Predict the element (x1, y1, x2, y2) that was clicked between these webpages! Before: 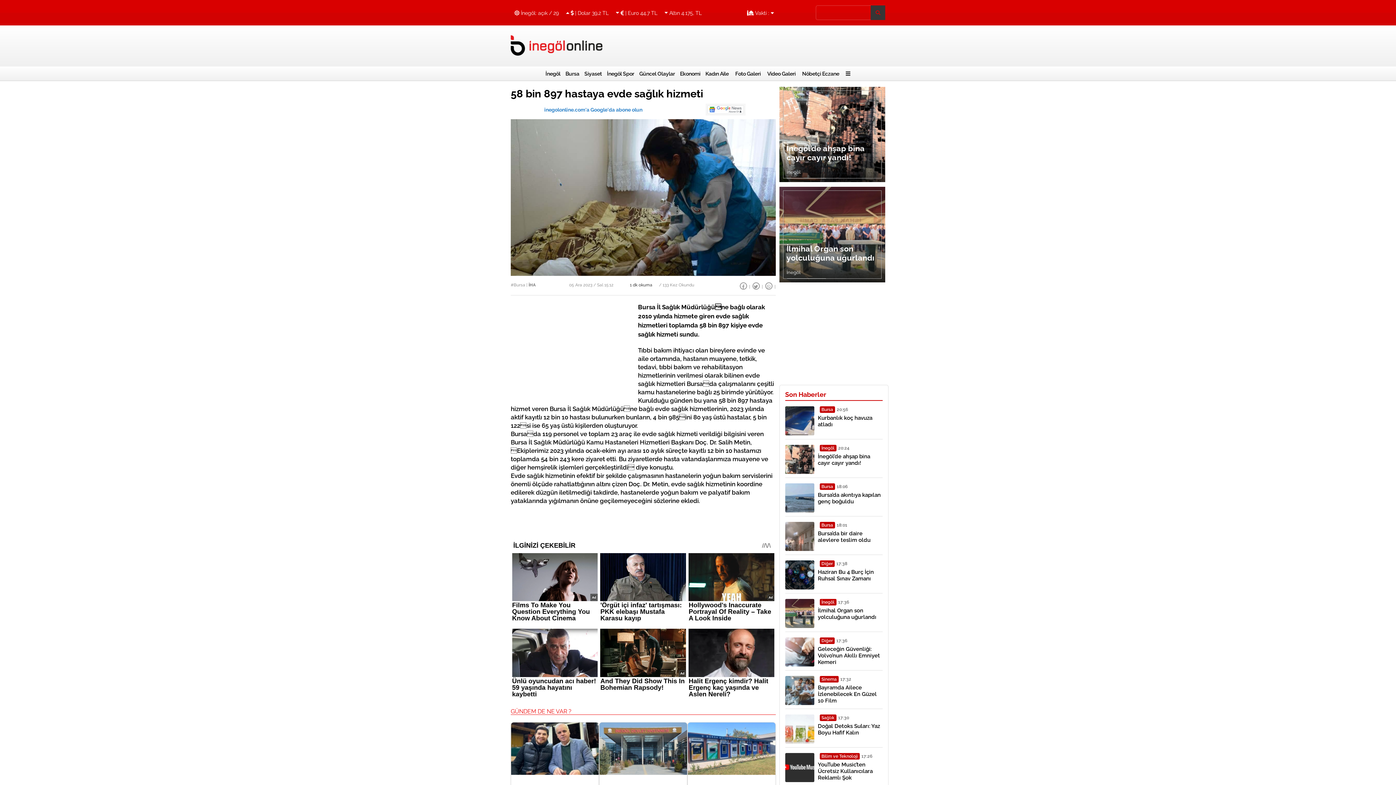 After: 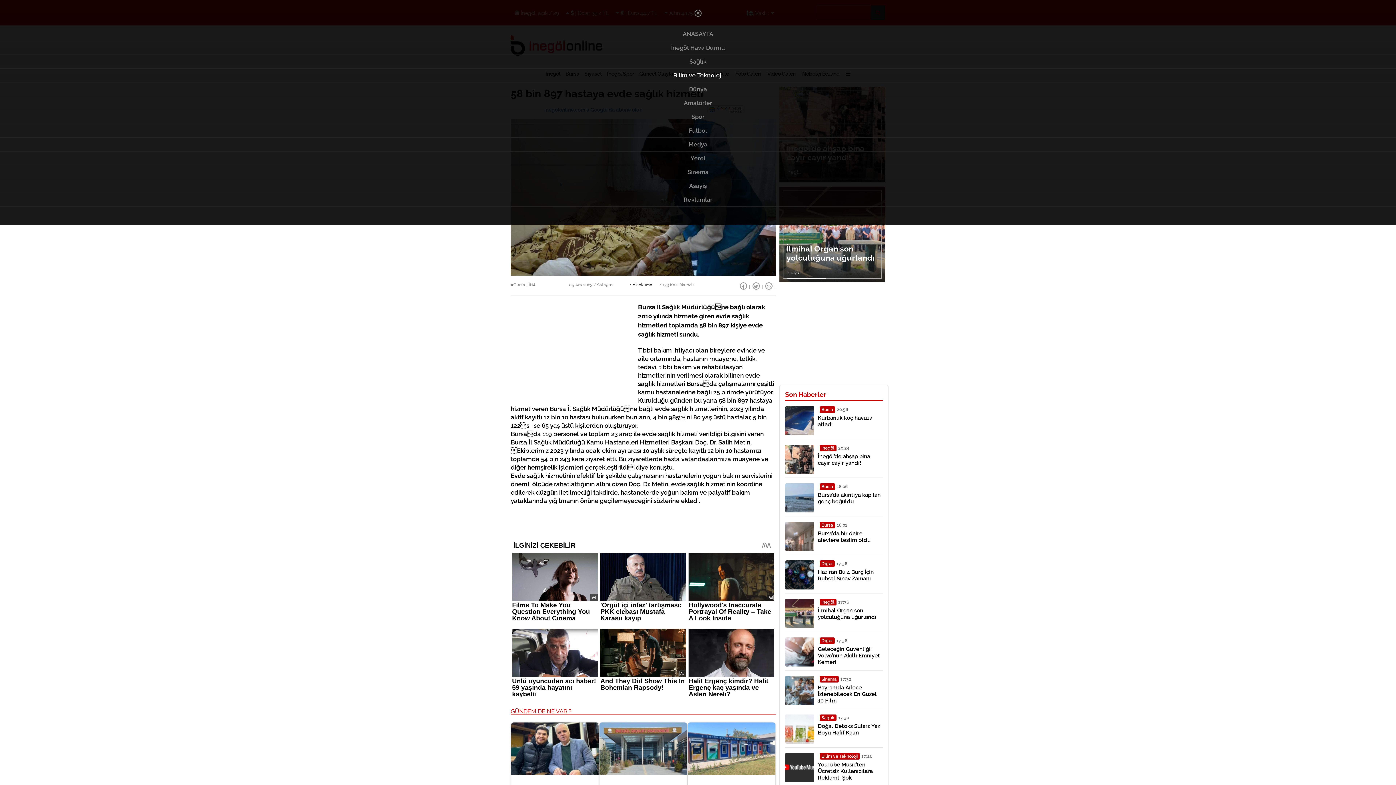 Action: bbox: (843, 66, 853, 81)